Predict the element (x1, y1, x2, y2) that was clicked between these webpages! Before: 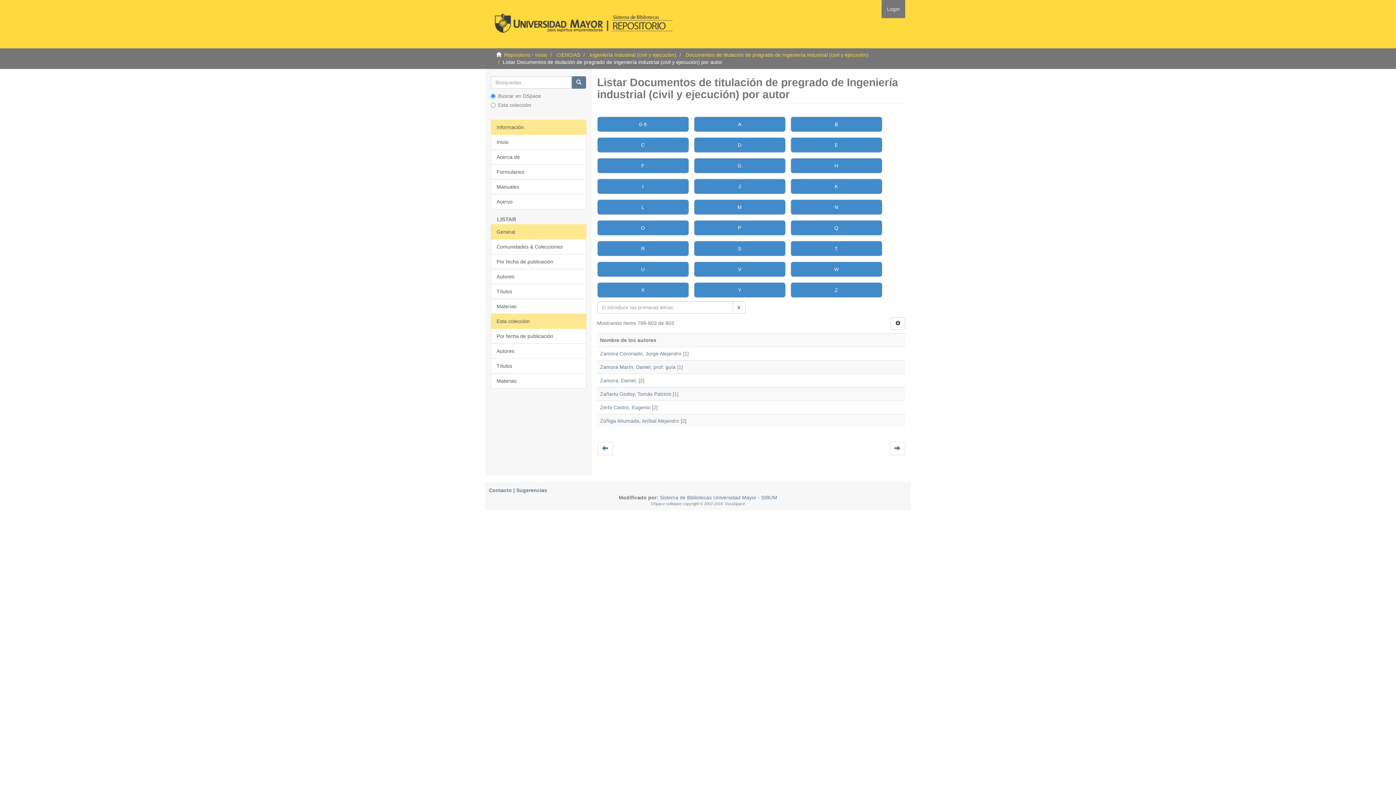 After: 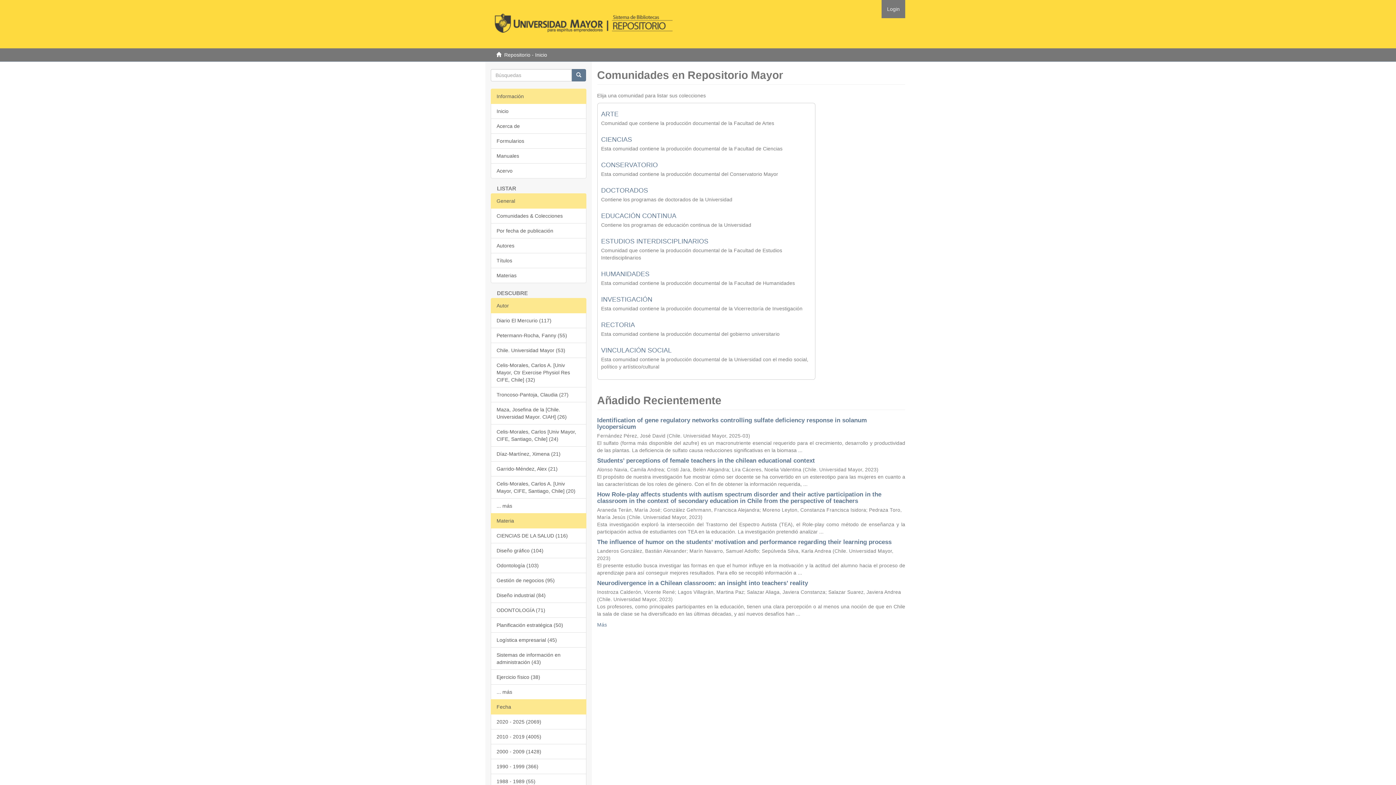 Action: label: Inicio bbox: (490, 134, 586, 149)